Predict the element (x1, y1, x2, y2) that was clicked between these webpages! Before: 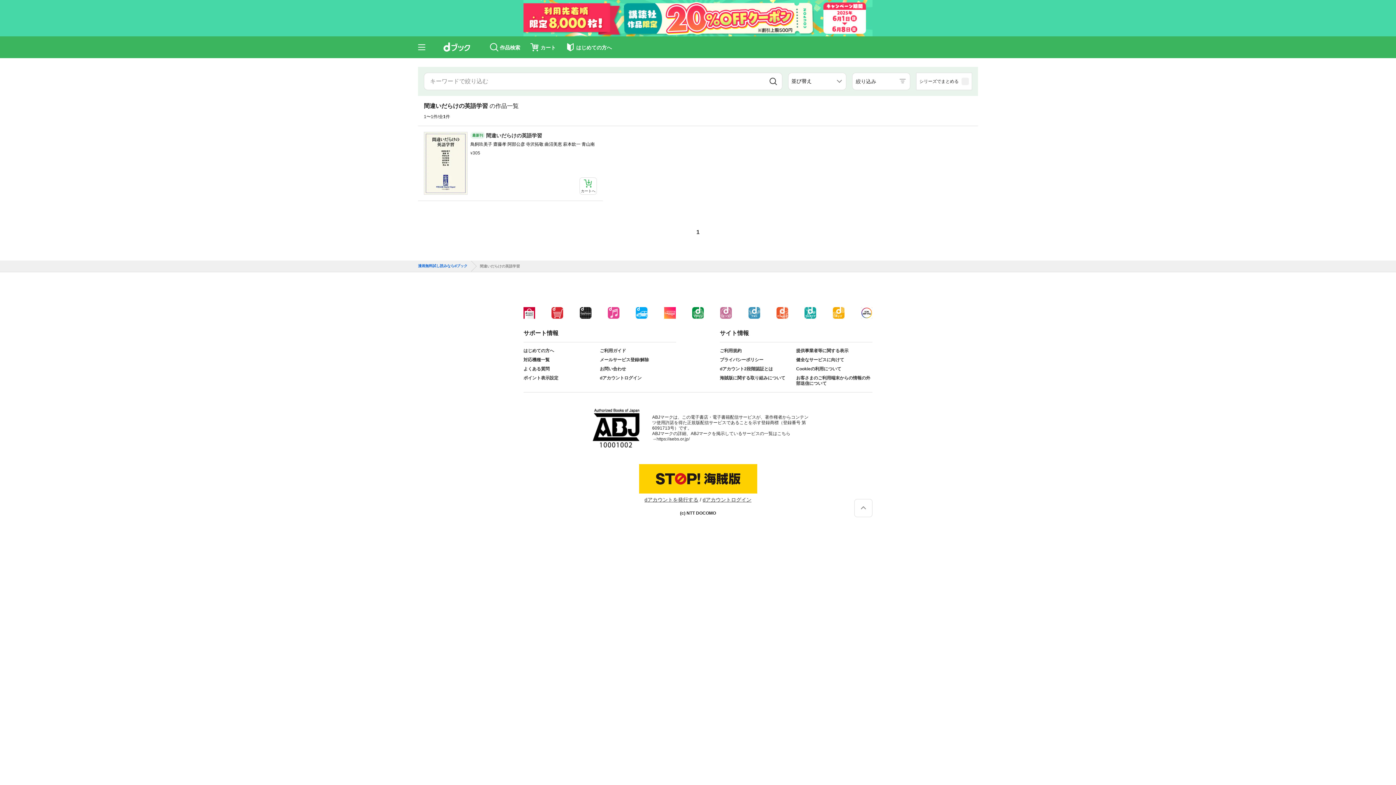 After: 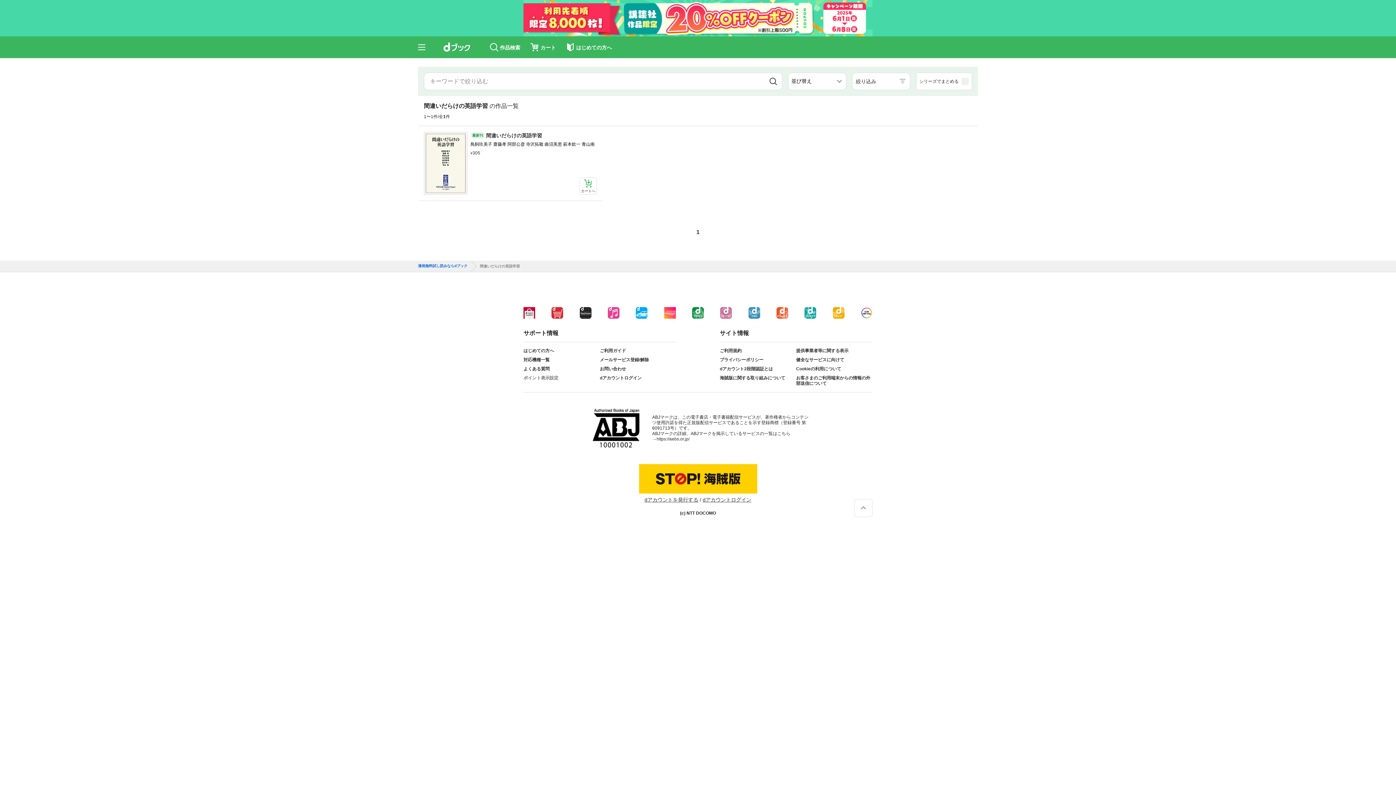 Action: bbox: (523, 375, 600, 380) label: ポイント表示設定